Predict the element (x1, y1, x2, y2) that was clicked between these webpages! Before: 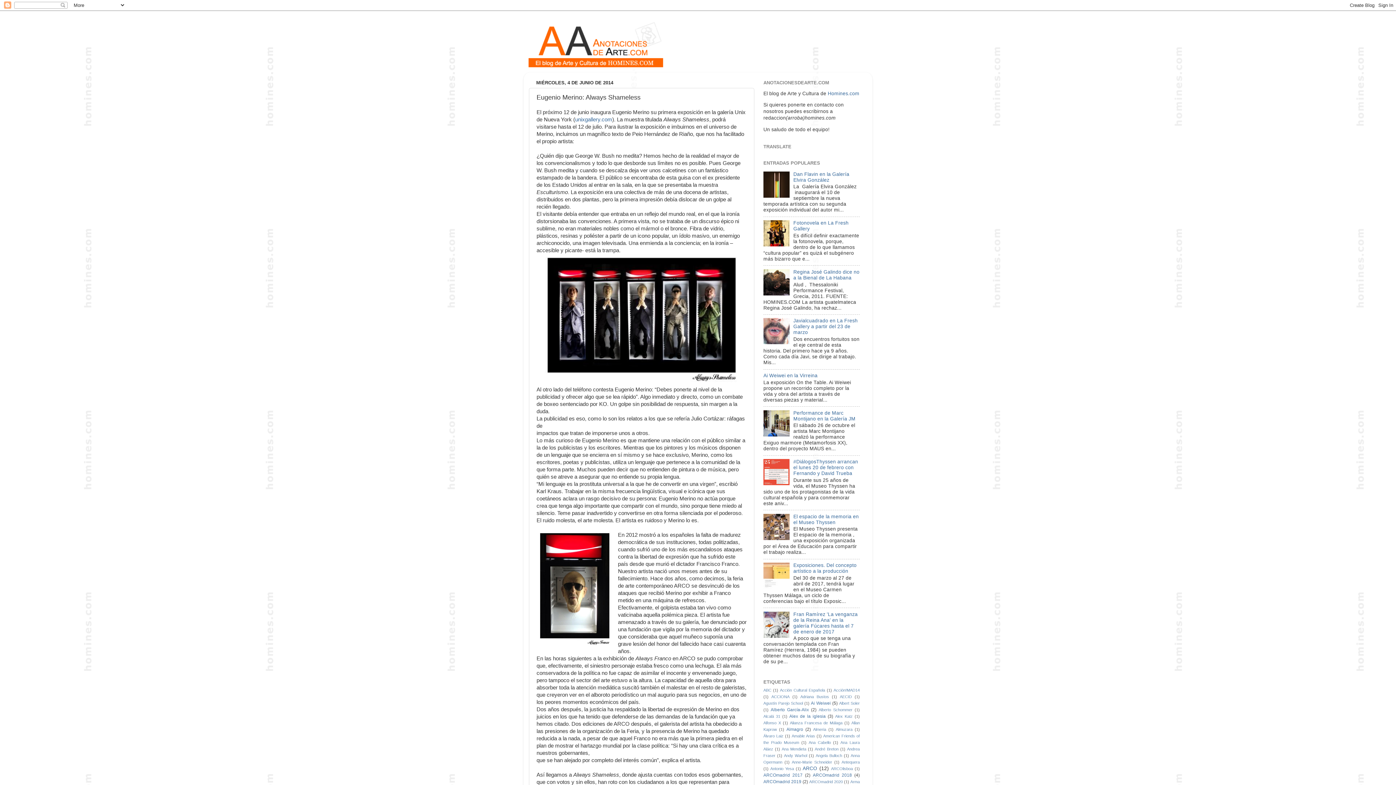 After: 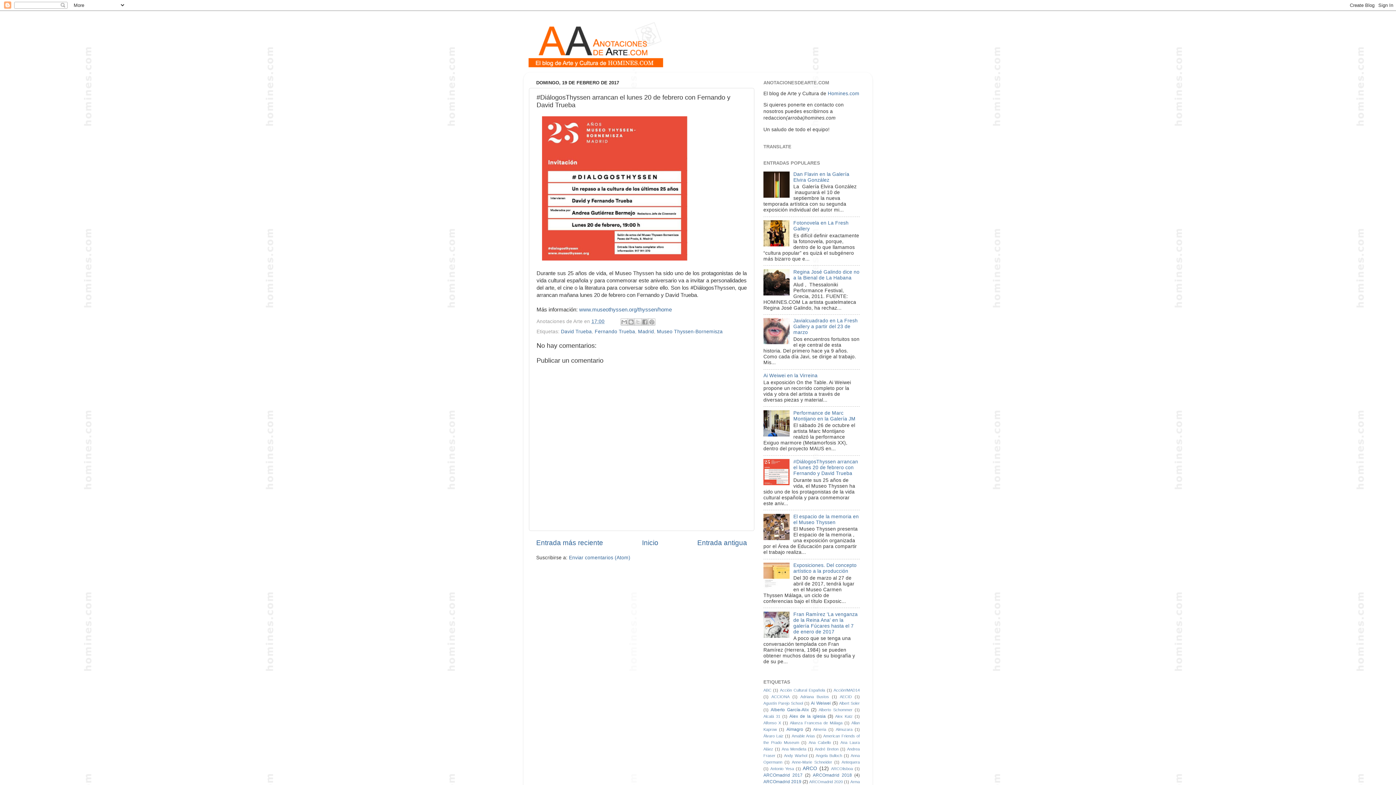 Action: label: #DiálogosThyssen arrancan el lunes 20 de febrero con Fernando y David Trueba bbox: (793, 459, 858, 476)